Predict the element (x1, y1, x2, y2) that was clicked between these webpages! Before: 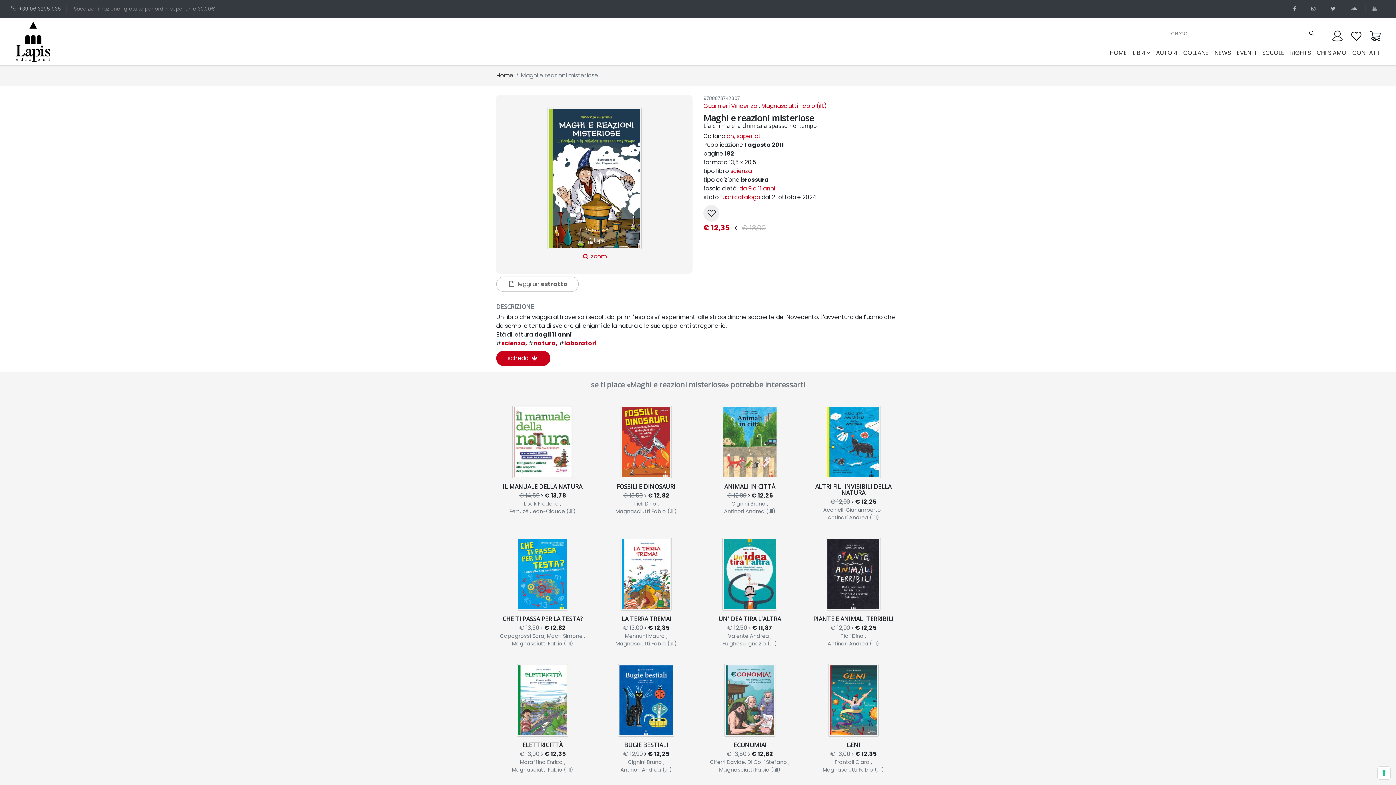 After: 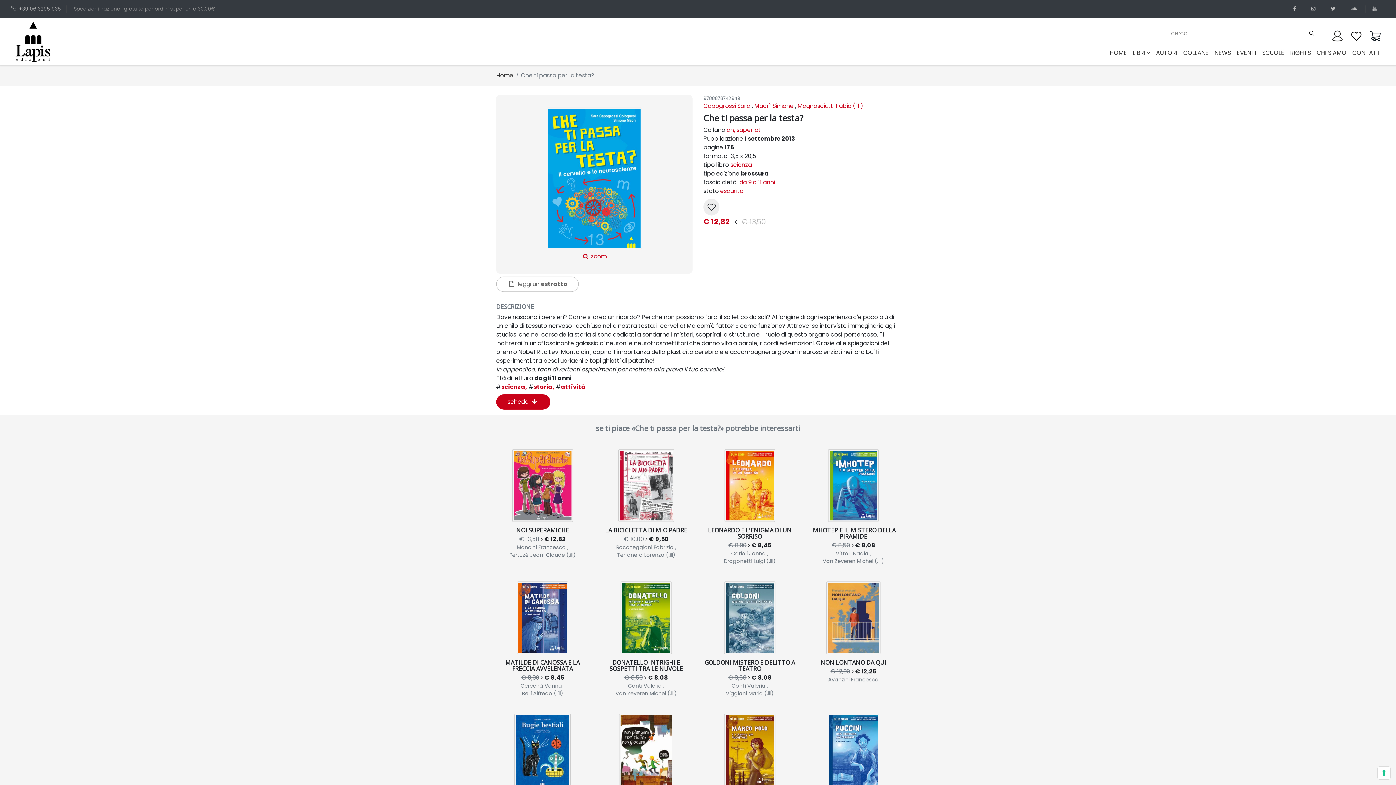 Action: label: CHE TI PASSA PER LA TESTA?
€ 13,50  € 12,82
Capogrossi Sara, Macrì Simone ,
Magnasciutti Fabio (.ill) bbox: (496, 527, 589, 653)